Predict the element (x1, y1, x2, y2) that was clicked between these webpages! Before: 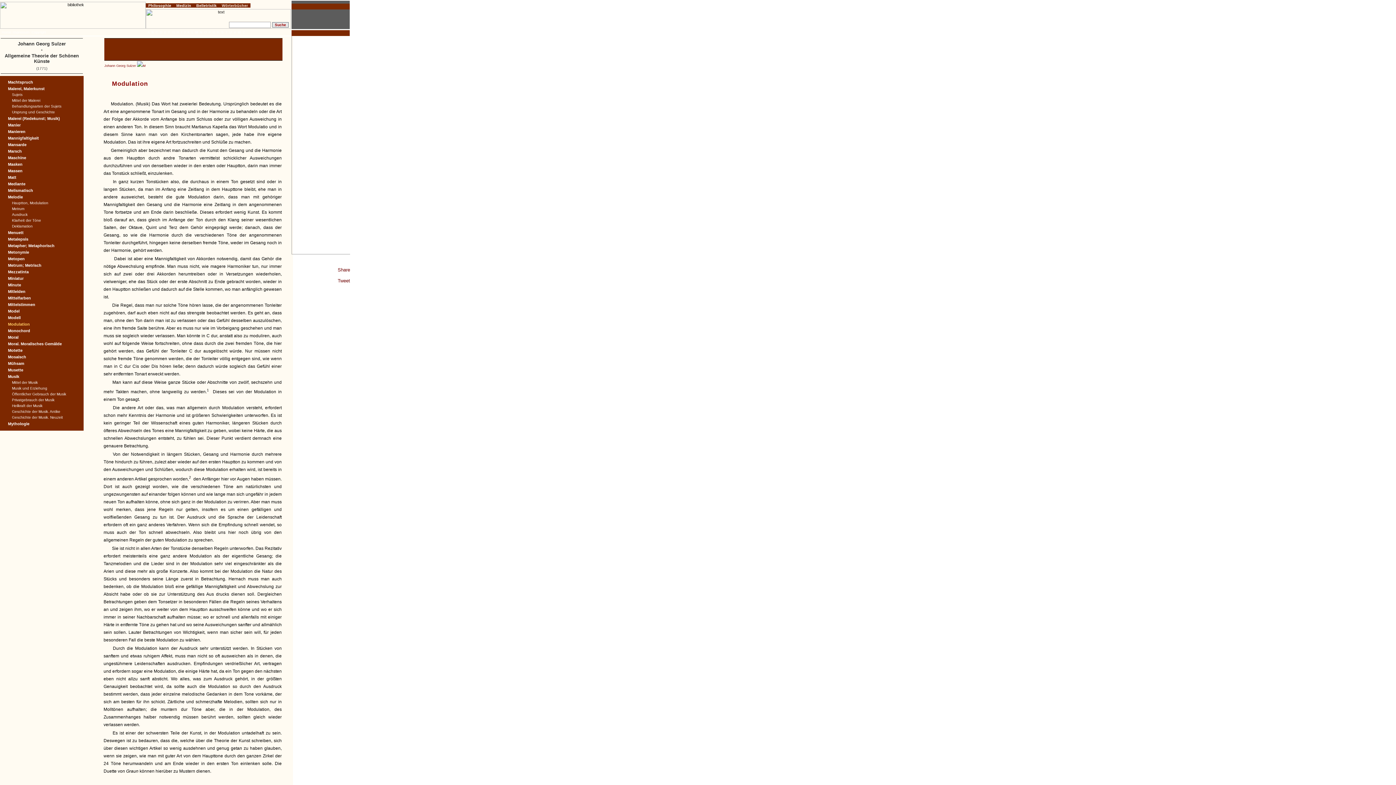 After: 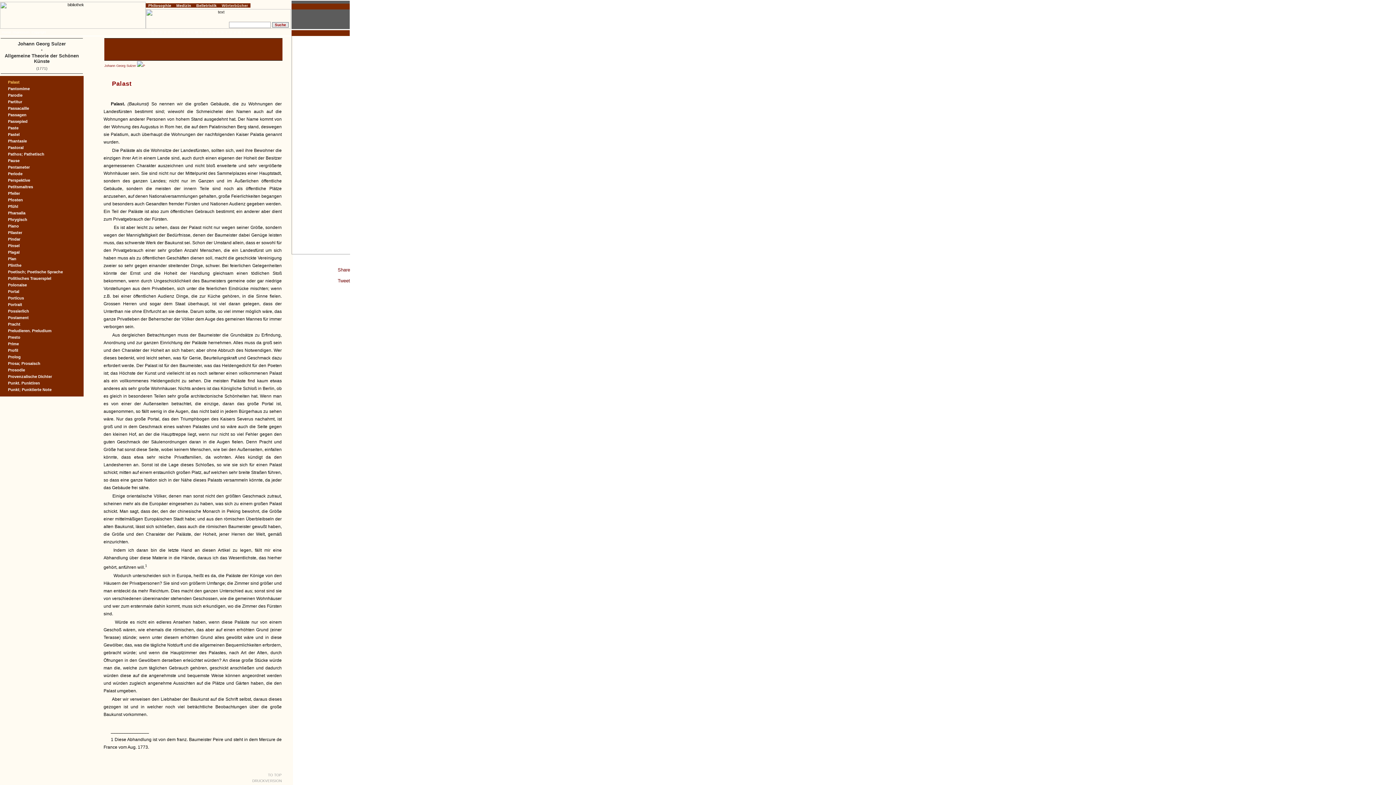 Action: label: P bbox: (208, 30, 210, 34)